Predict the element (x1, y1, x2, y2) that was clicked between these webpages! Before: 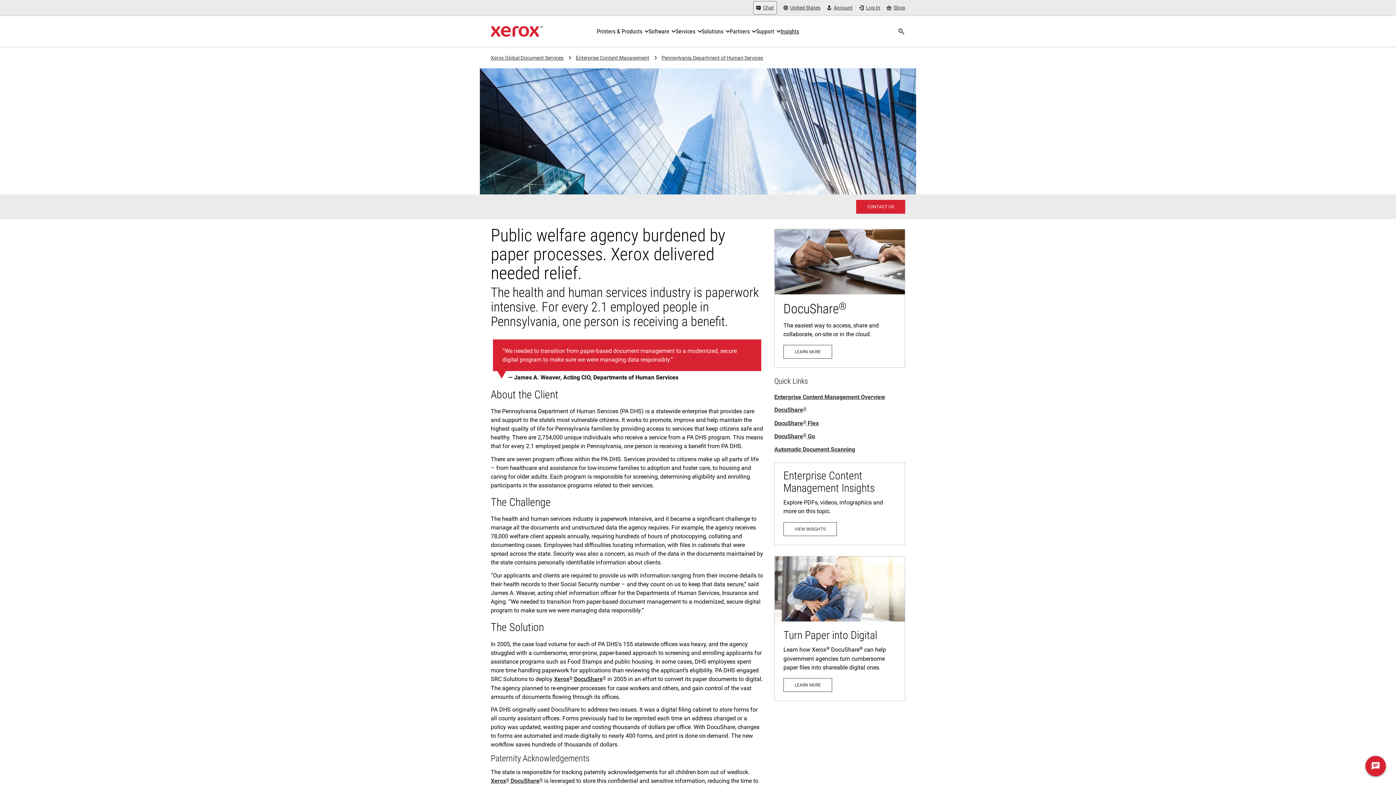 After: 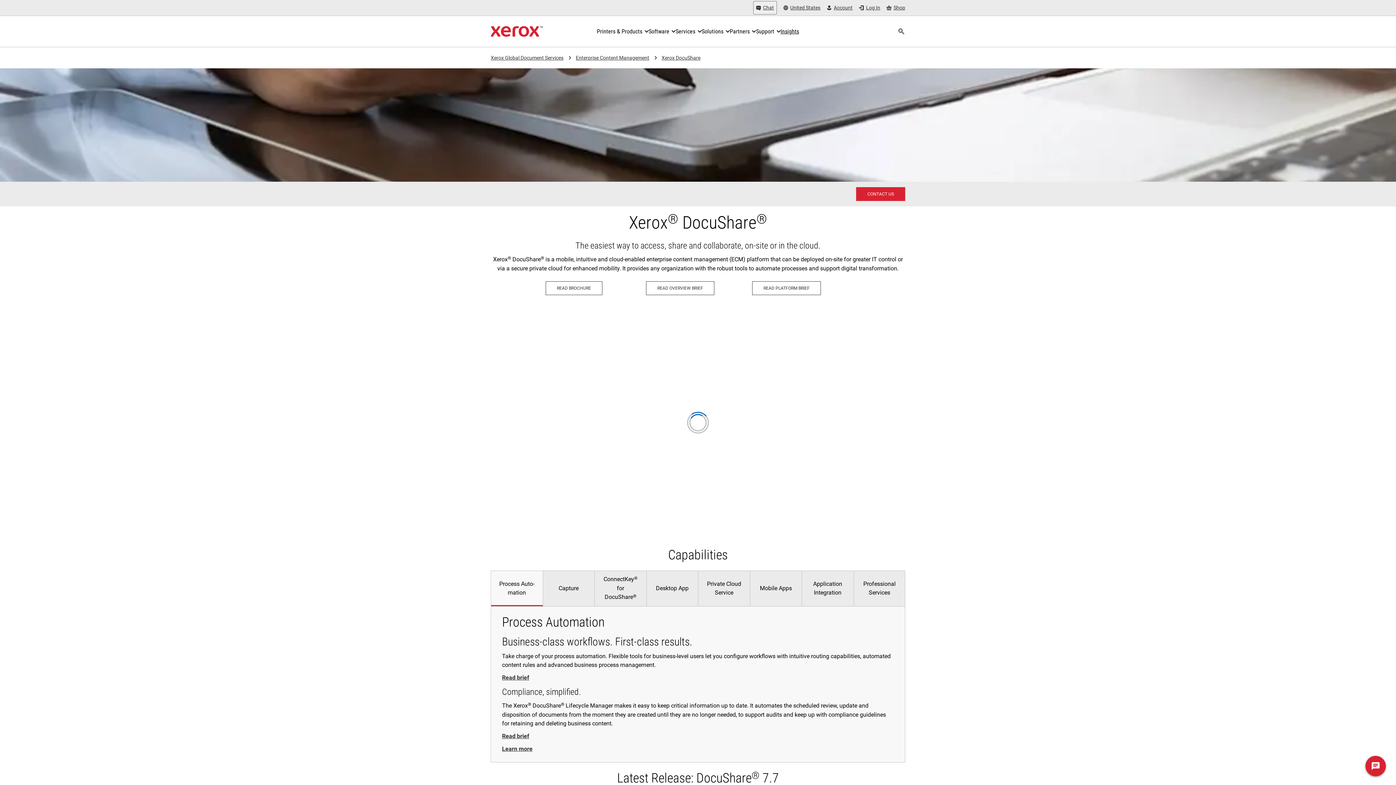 Action: bbox: (554, 675, 606, 682) label: Xerox® DocuShare®: DocuShare Enterprise Content Management Platform